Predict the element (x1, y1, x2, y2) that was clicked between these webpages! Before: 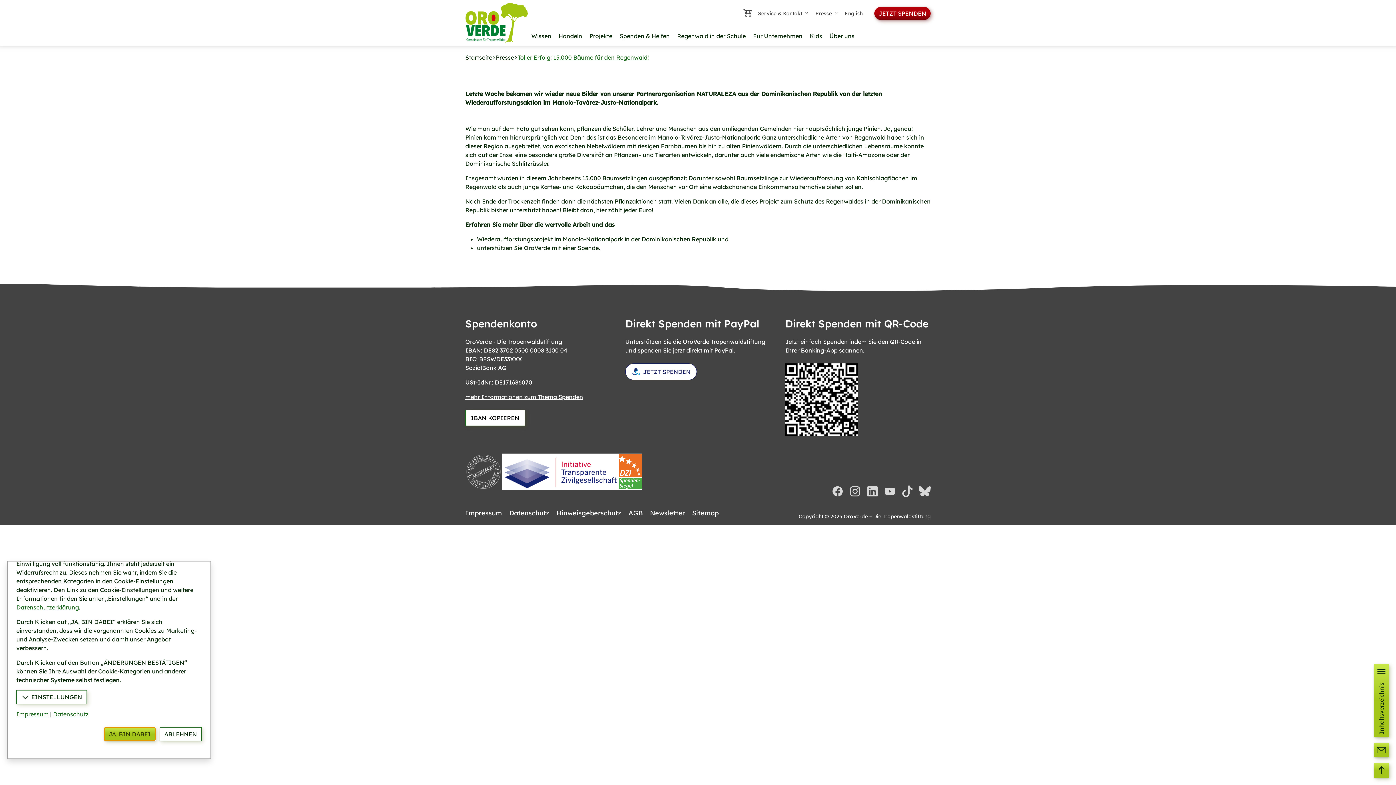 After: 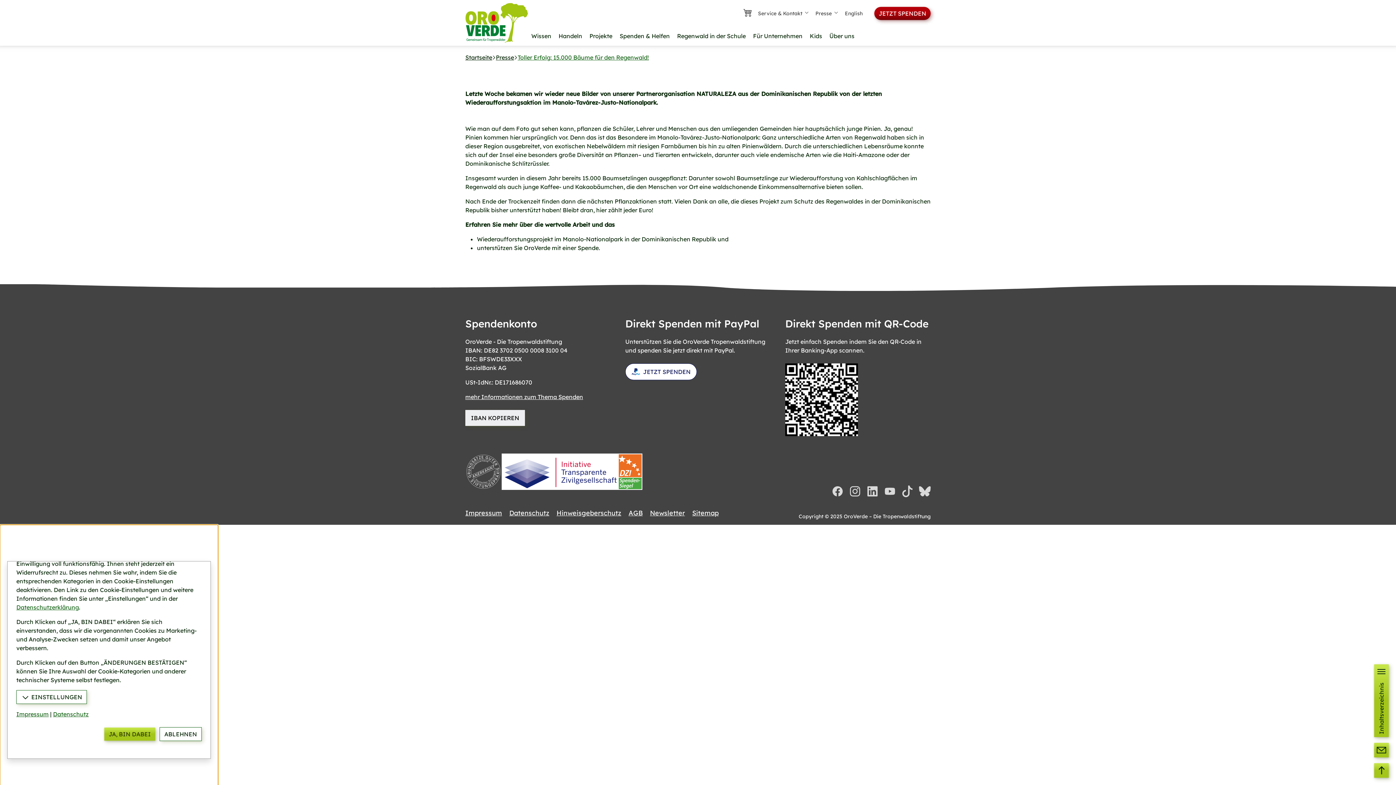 Action: label: IBAN KOPIEREN bbox: (465, 410, 525, 426)